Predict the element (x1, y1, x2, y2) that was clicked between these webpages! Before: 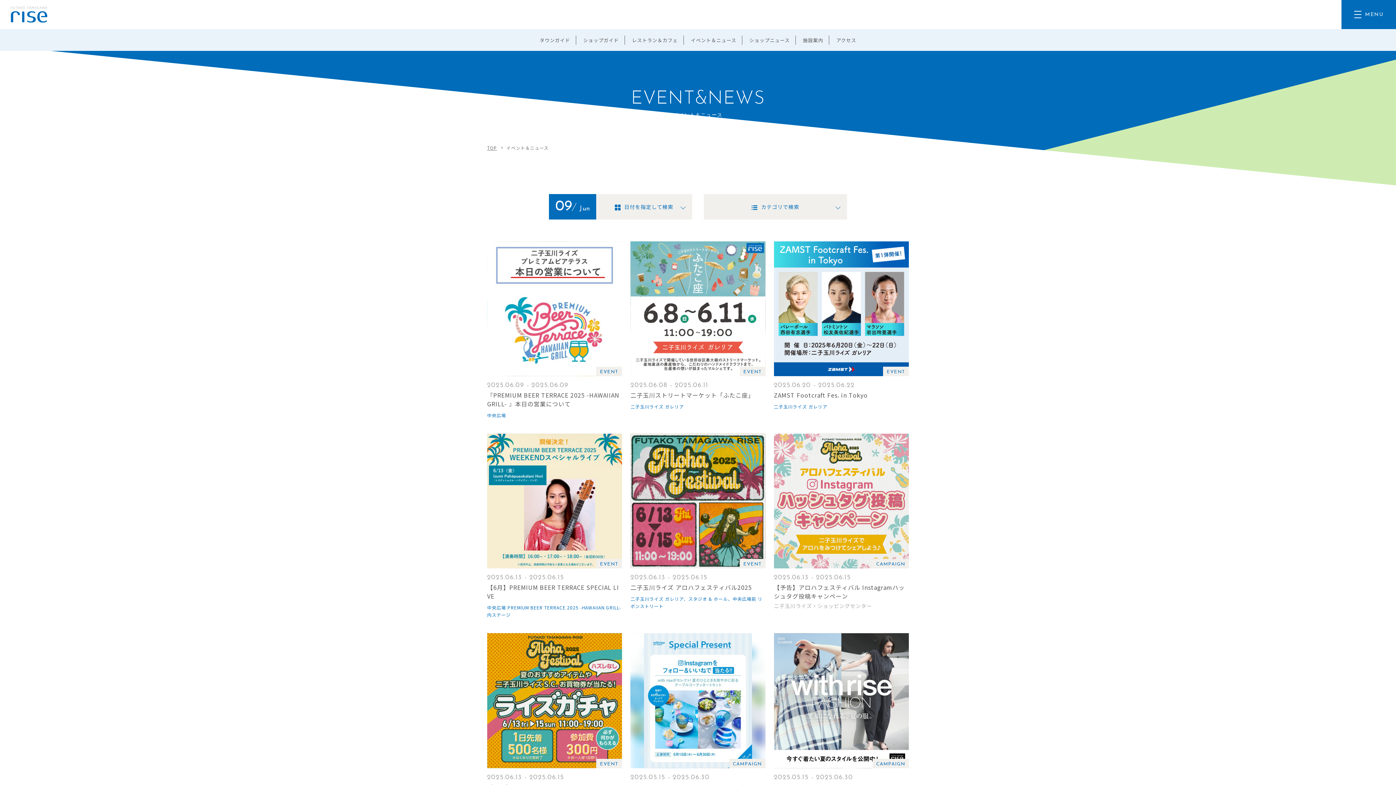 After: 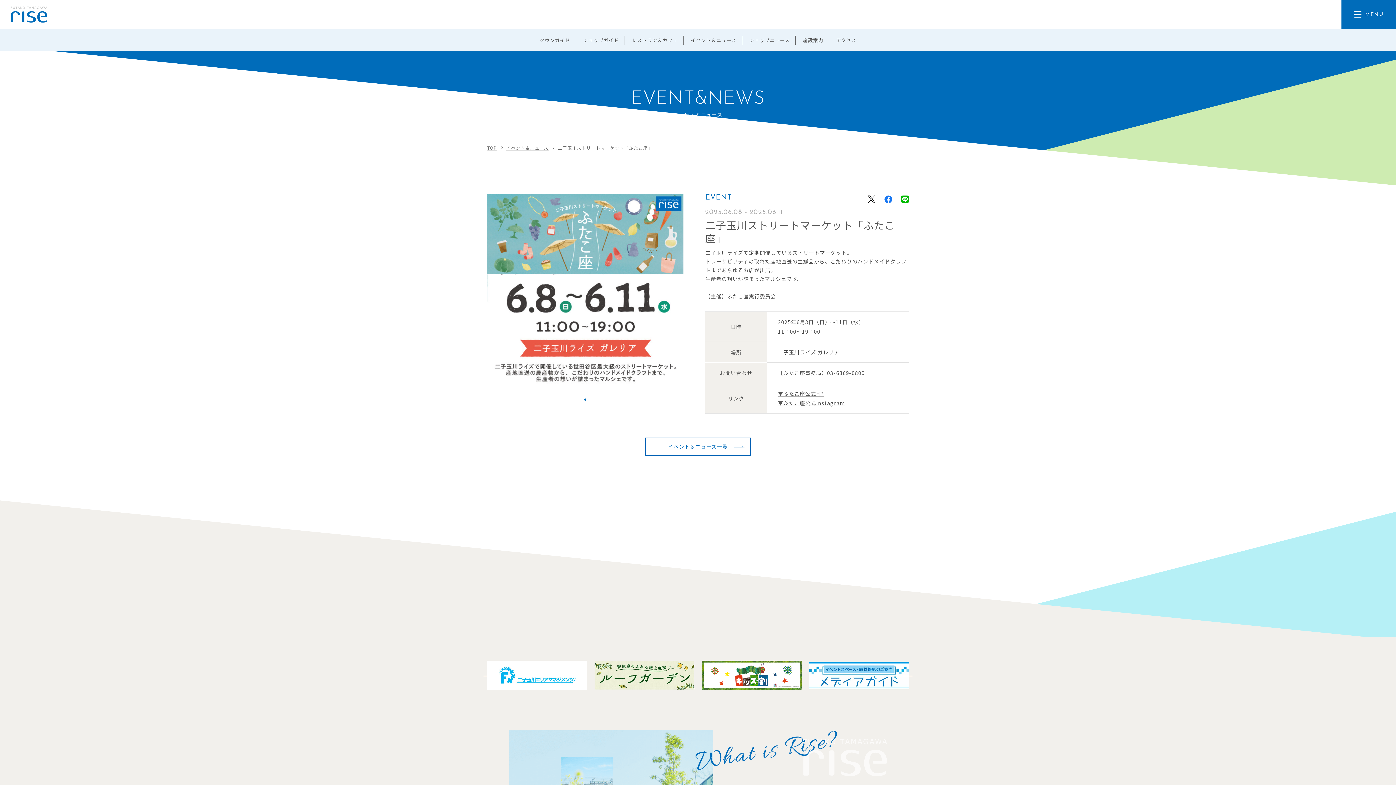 Action: bbox: (630, 241, 765, 419) label: EVENT

2025.06.08 - 2025.06.11

二子玉川ストリートマーケット「ふたこ座」

二子玉川ライズ ガレリア